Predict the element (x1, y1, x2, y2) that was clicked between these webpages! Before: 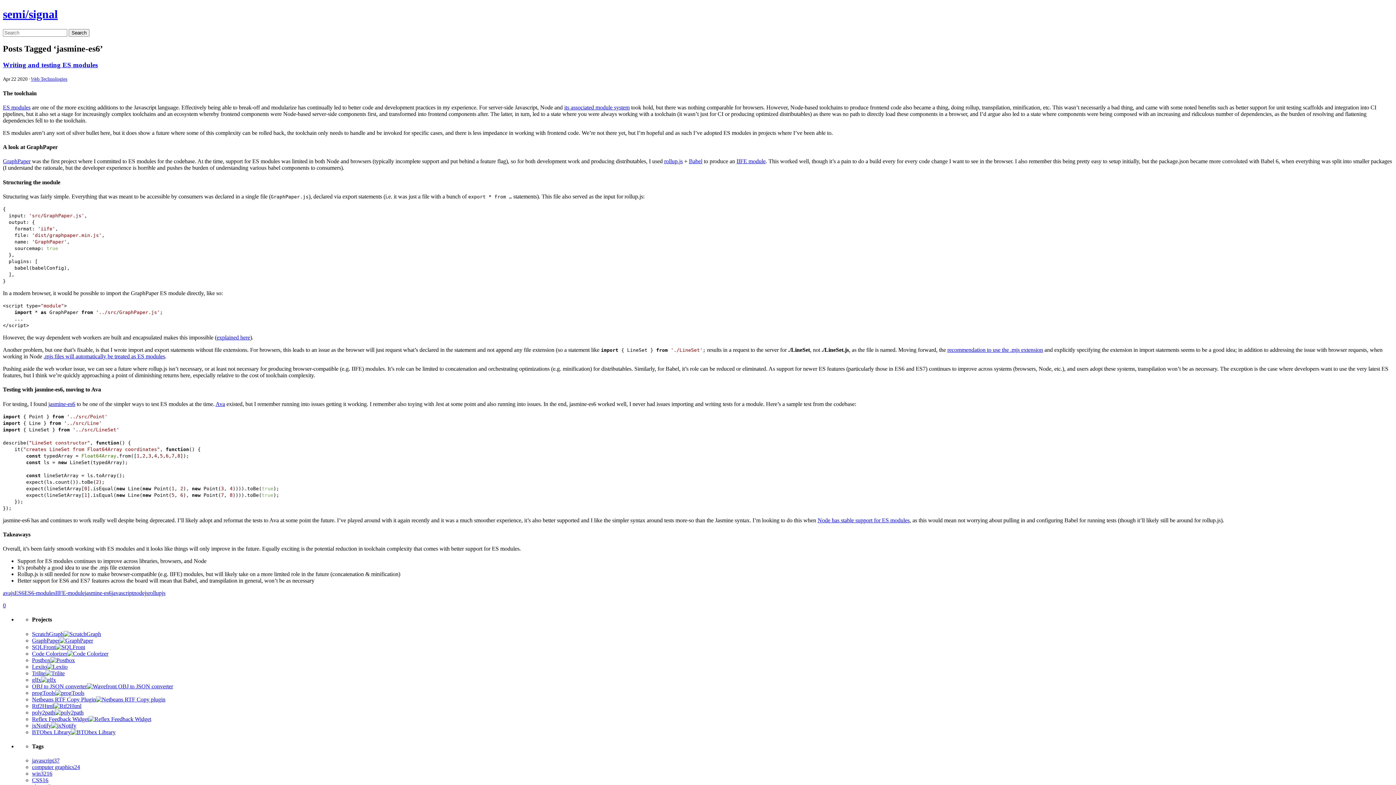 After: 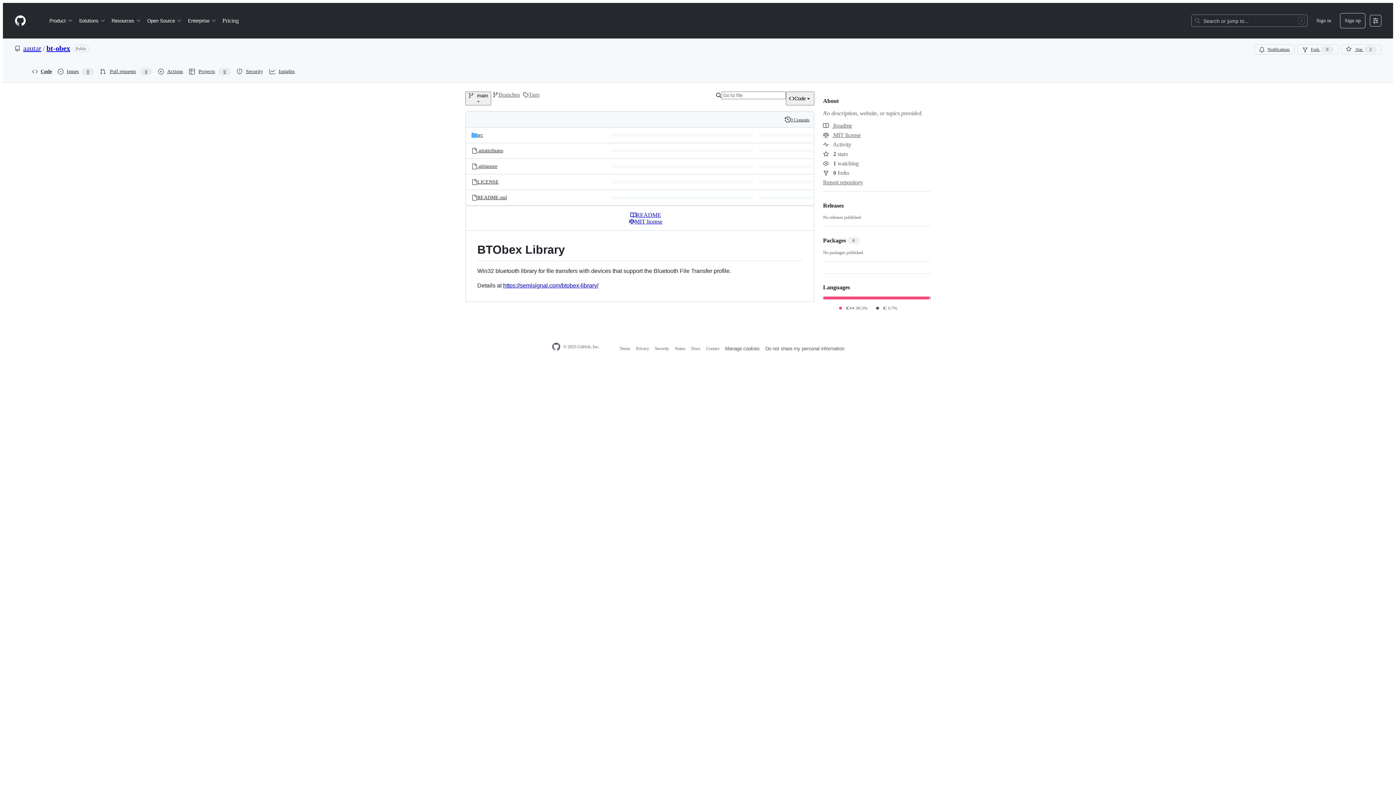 Action: bbox: (32, 729, 115, 735) label: BTObex Library